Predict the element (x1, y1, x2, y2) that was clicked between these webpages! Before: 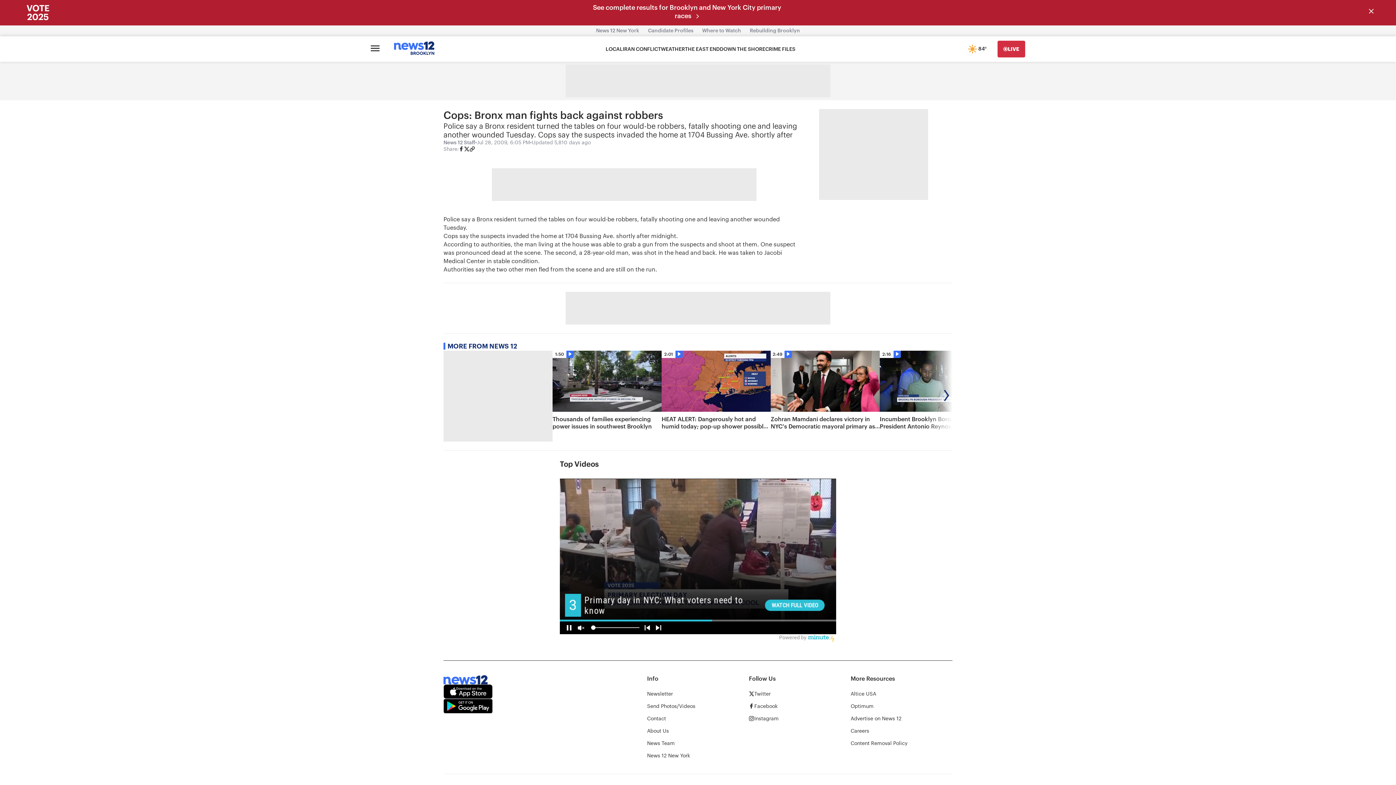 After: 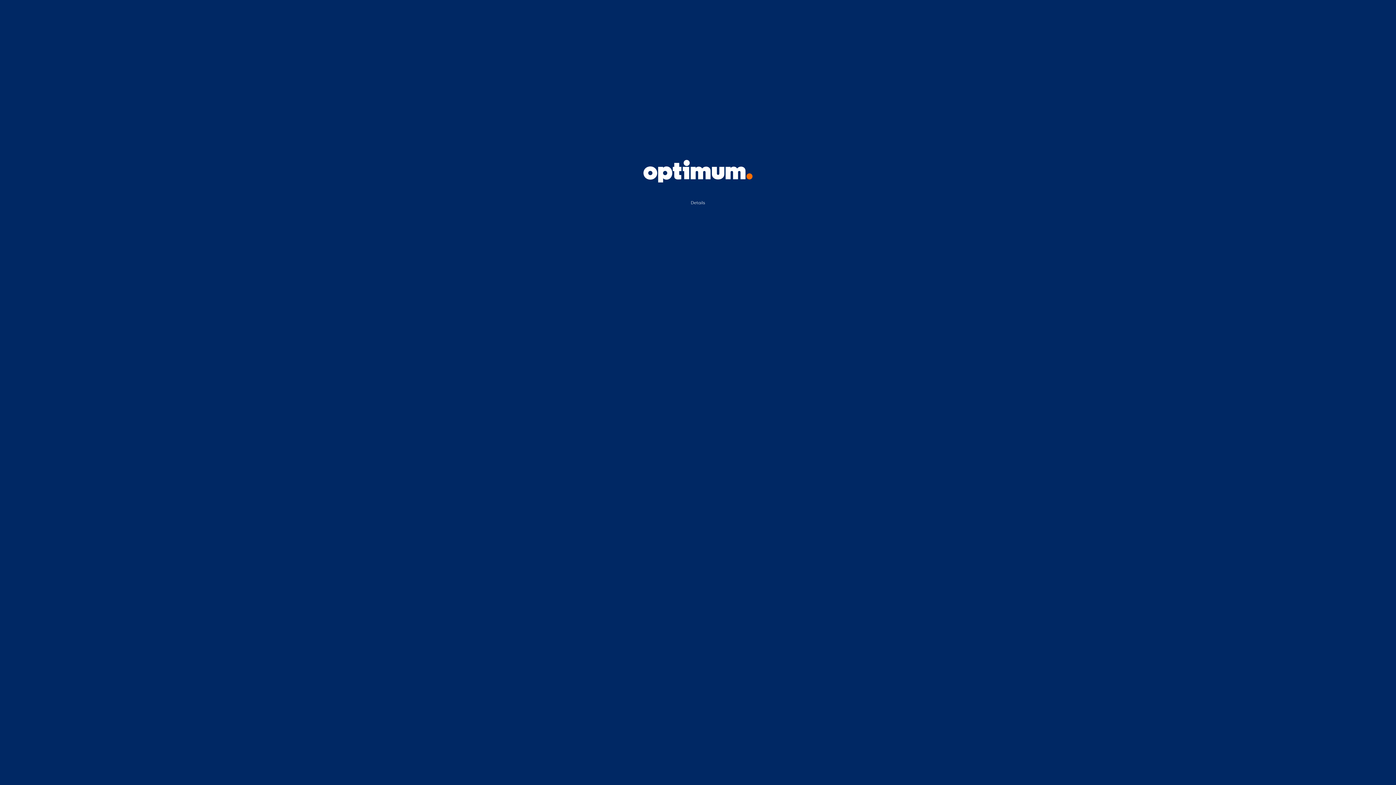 Action: bbox: (850, 703, 873, 710) label: Optimum